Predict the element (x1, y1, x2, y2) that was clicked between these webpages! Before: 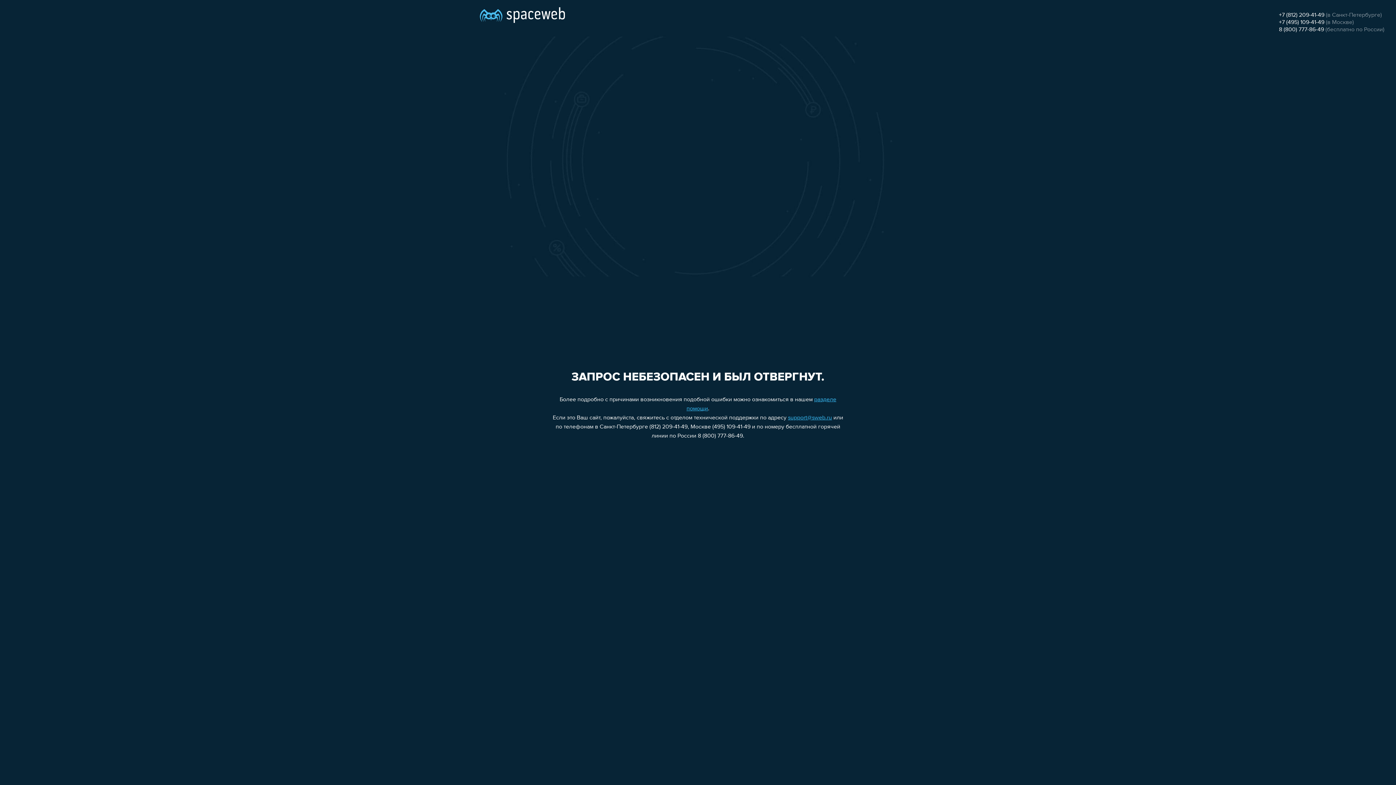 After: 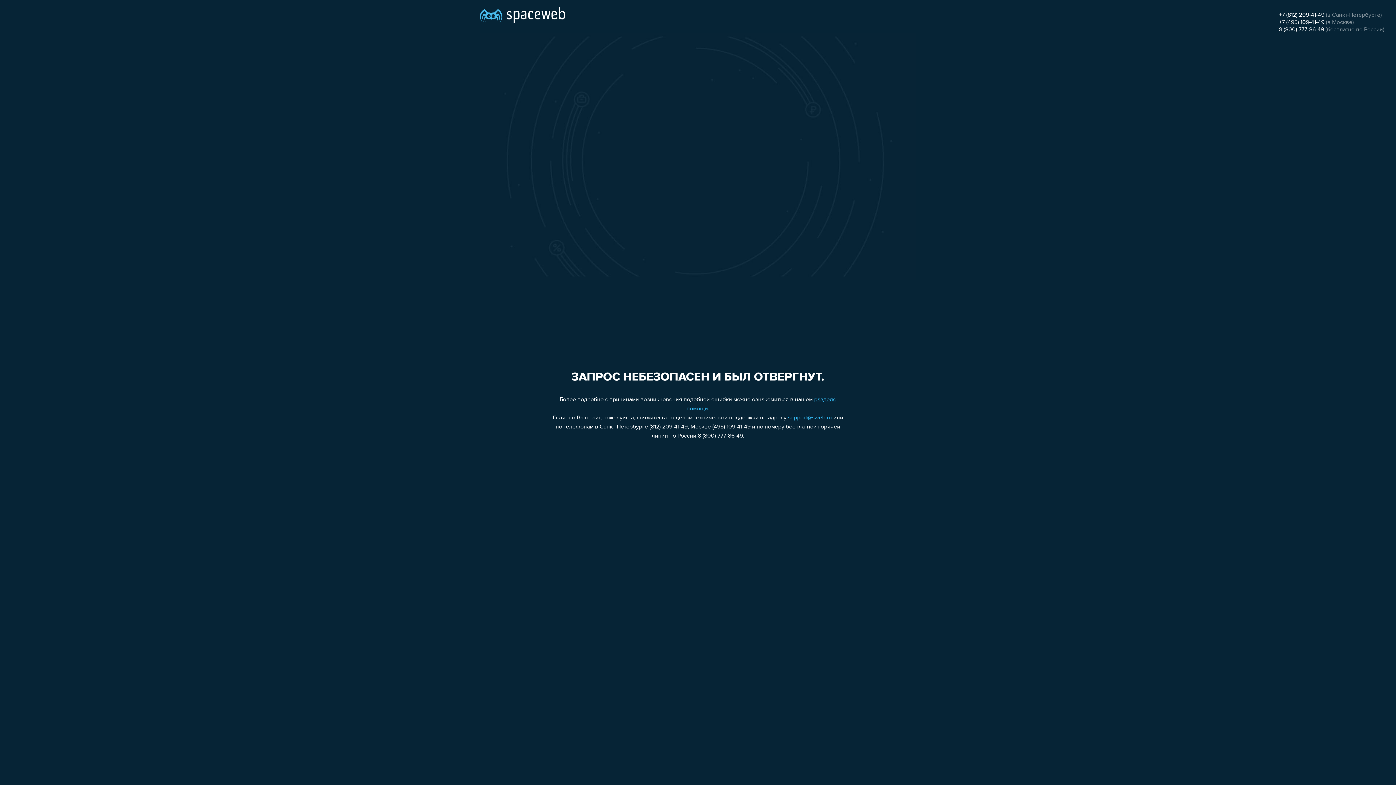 Action: label: 8 (800) 777-86-49 bbox: (1279, 26, 1324, 32)